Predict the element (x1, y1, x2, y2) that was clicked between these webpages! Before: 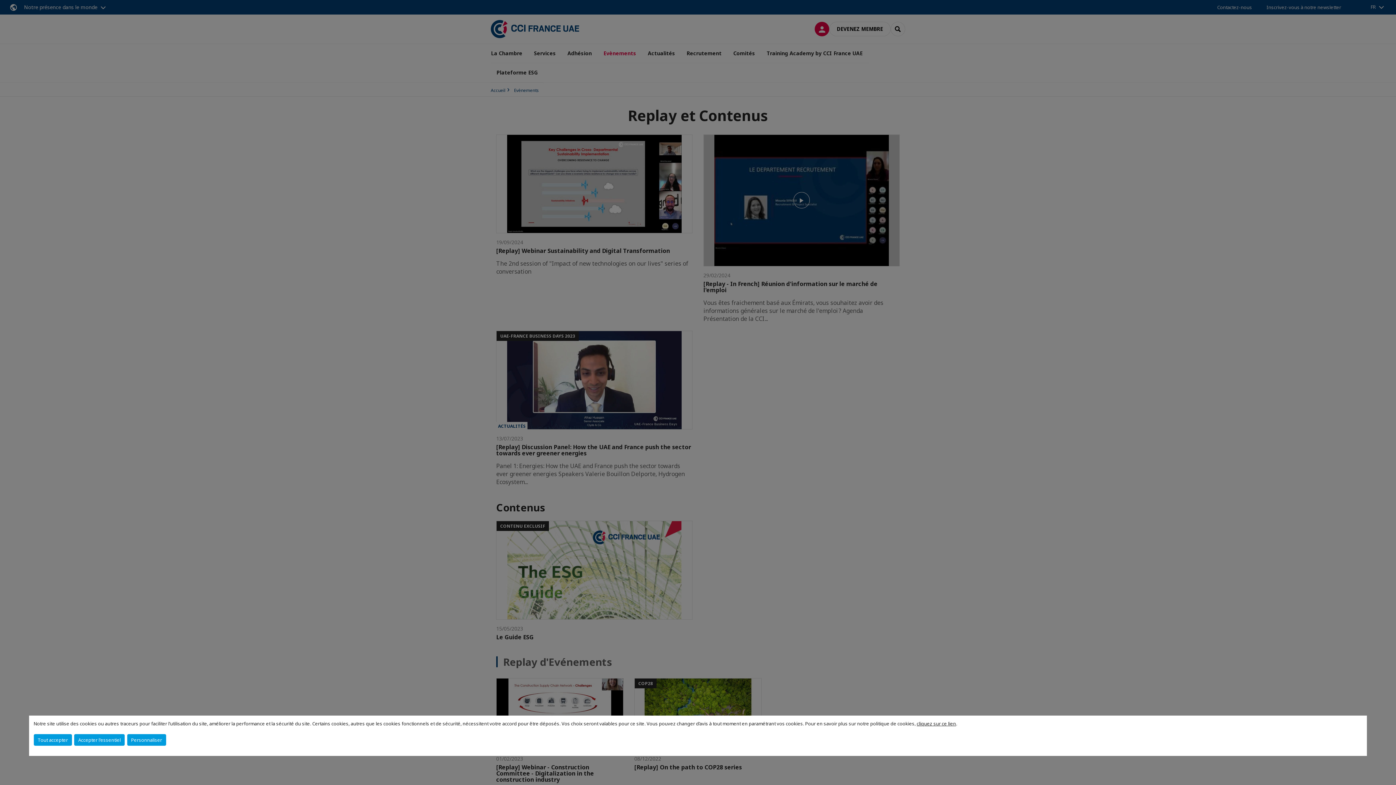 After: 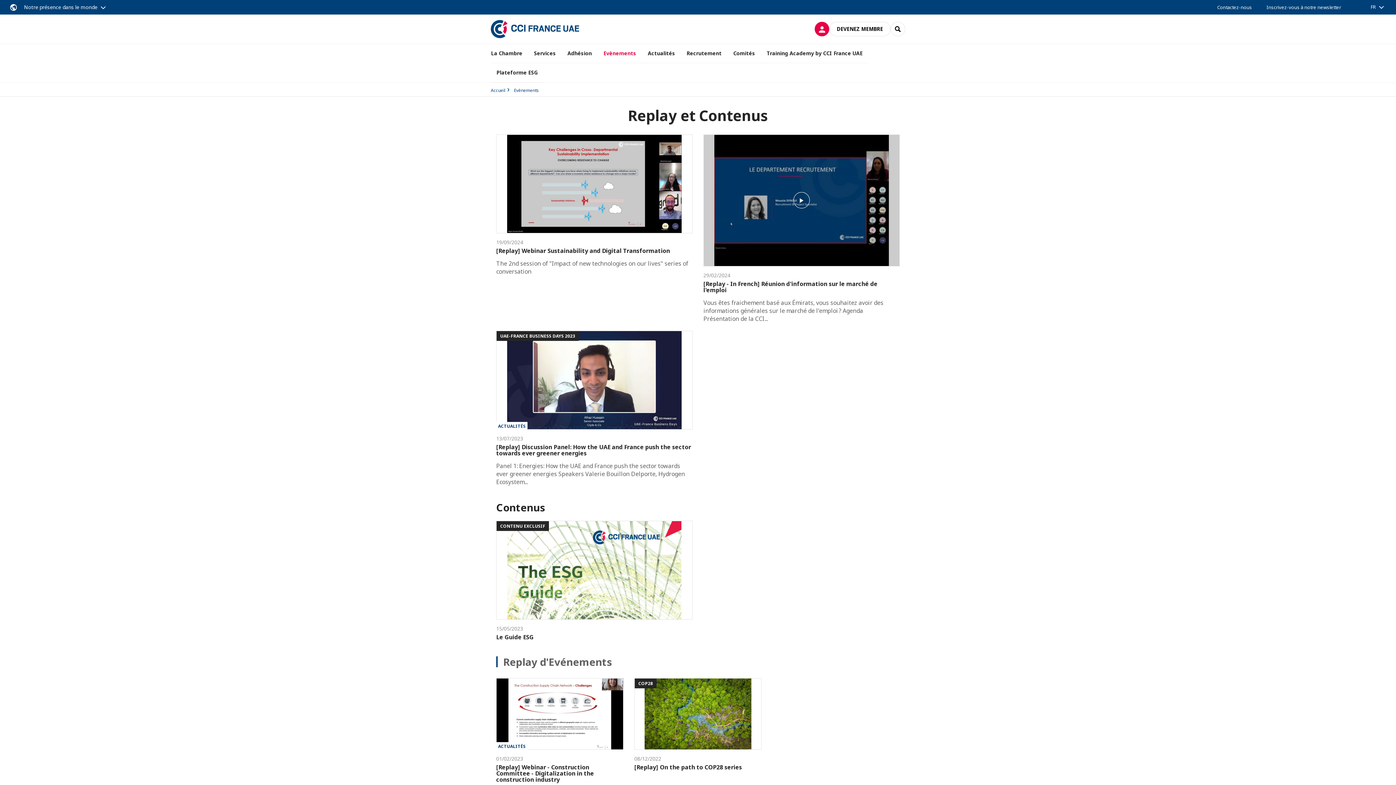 Action: bbox: (74, 734, 124, 746) label: Accepter l'essentiel